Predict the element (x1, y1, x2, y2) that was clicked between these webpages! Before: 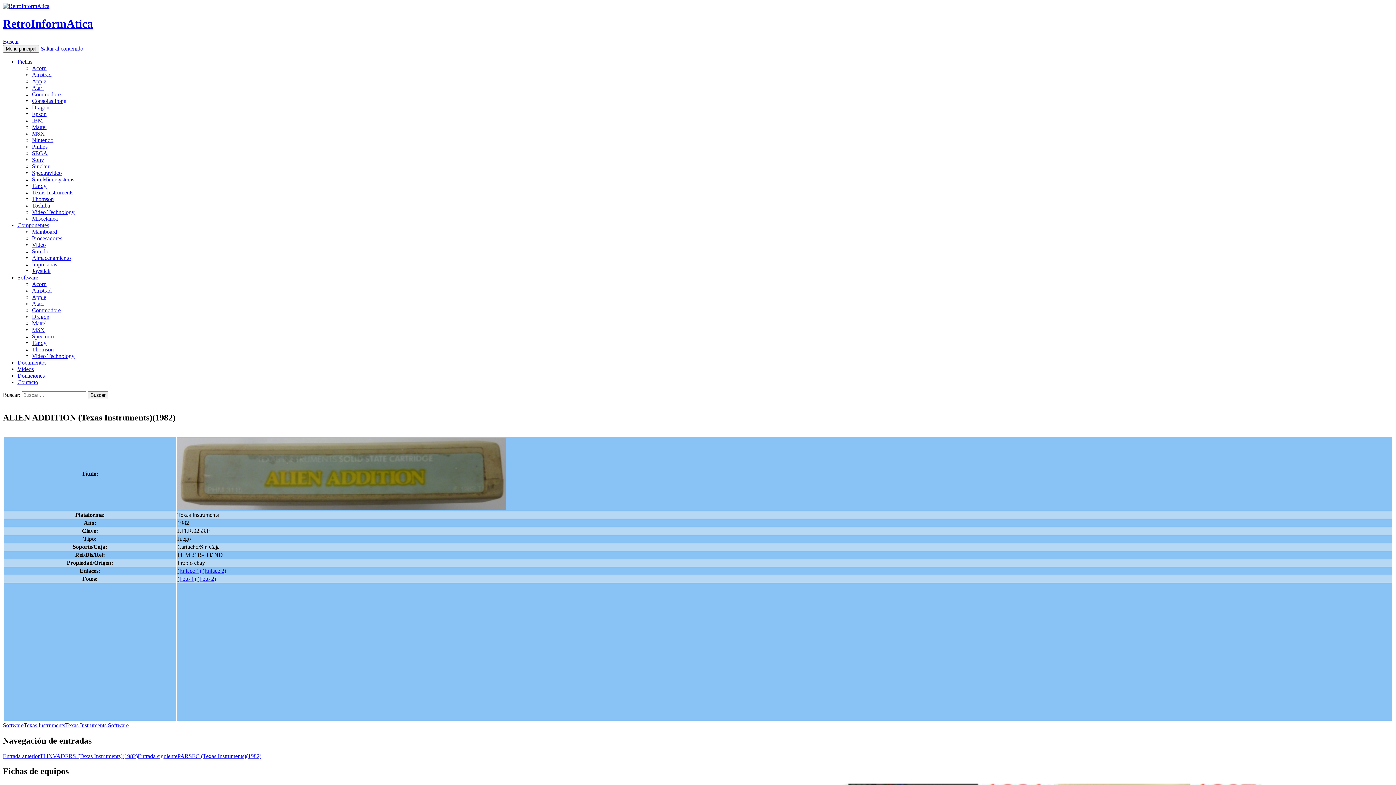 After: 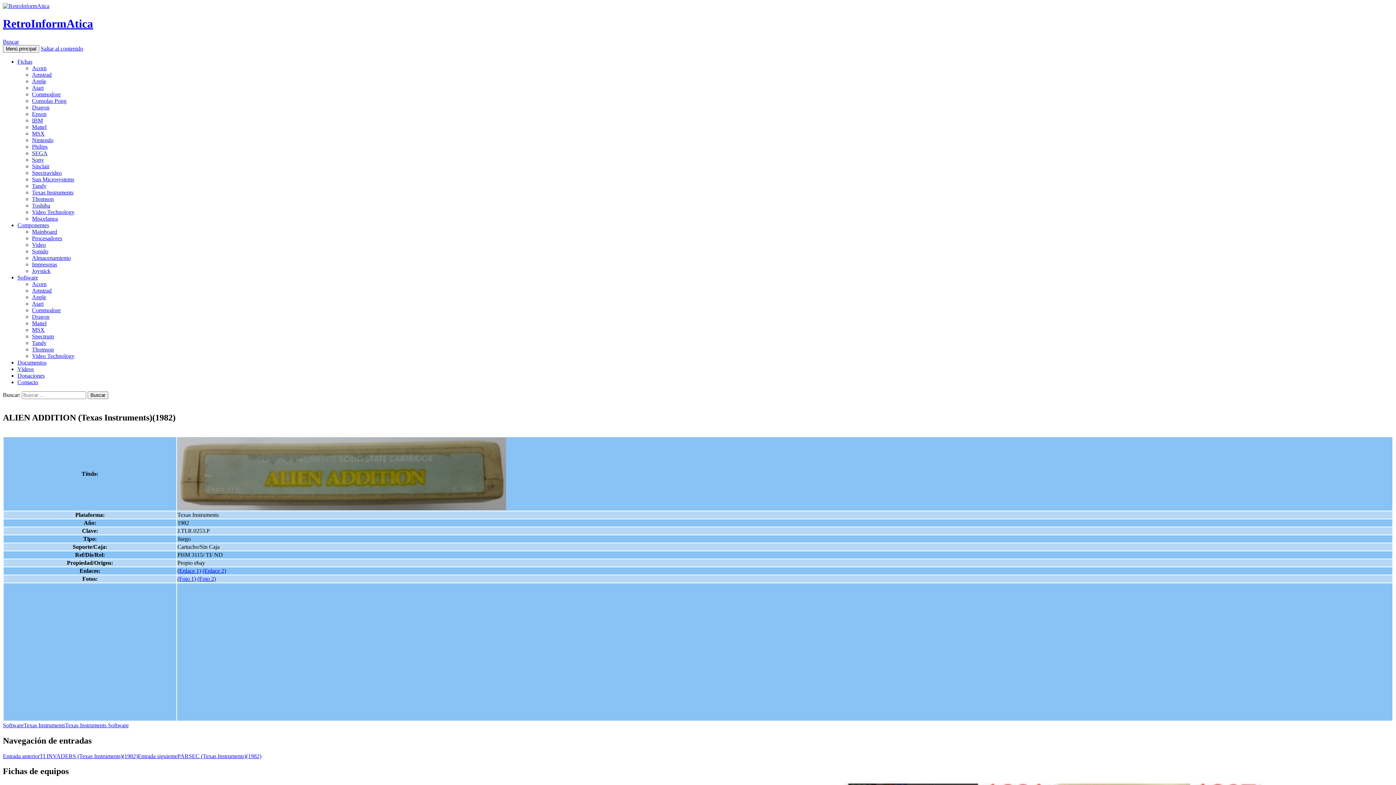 Action: bbox: (177, 470, 506, 476)